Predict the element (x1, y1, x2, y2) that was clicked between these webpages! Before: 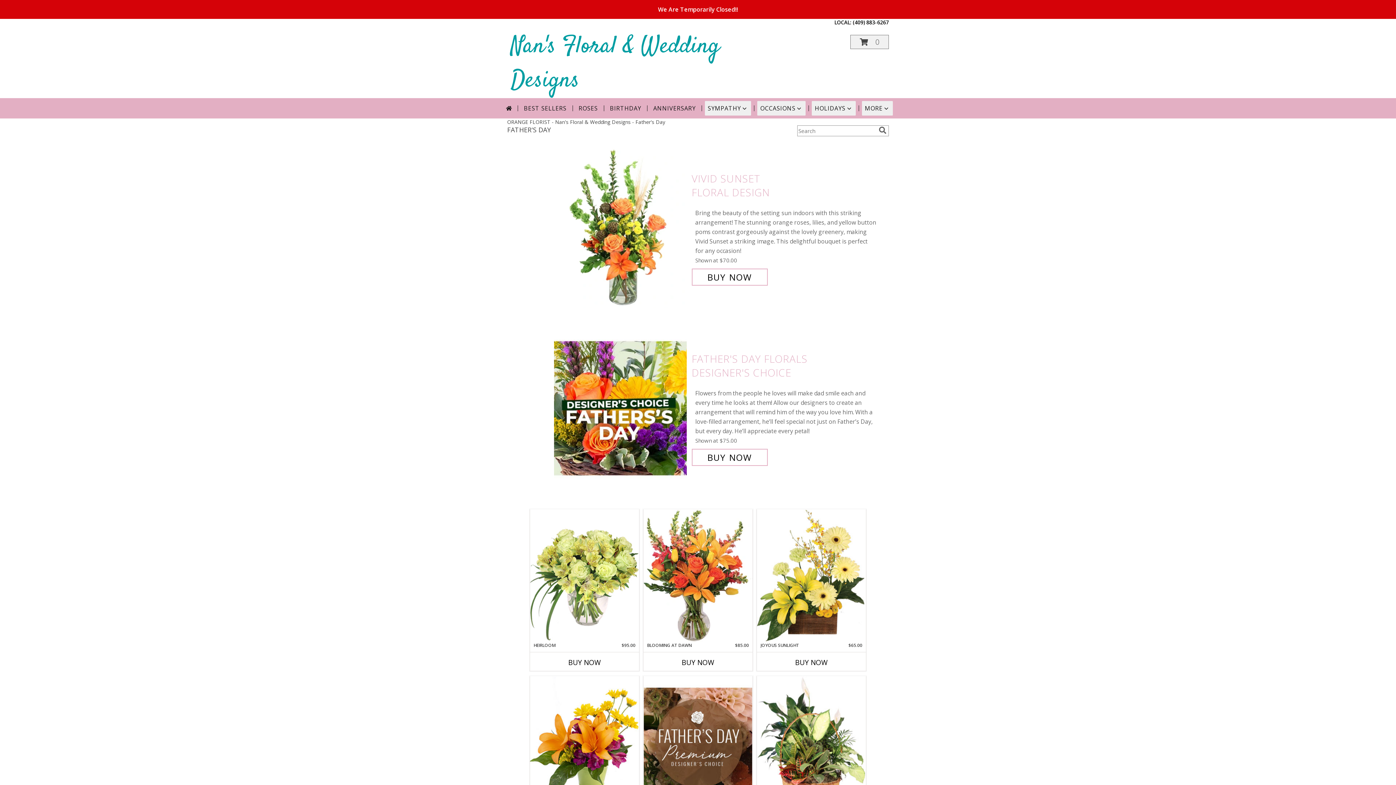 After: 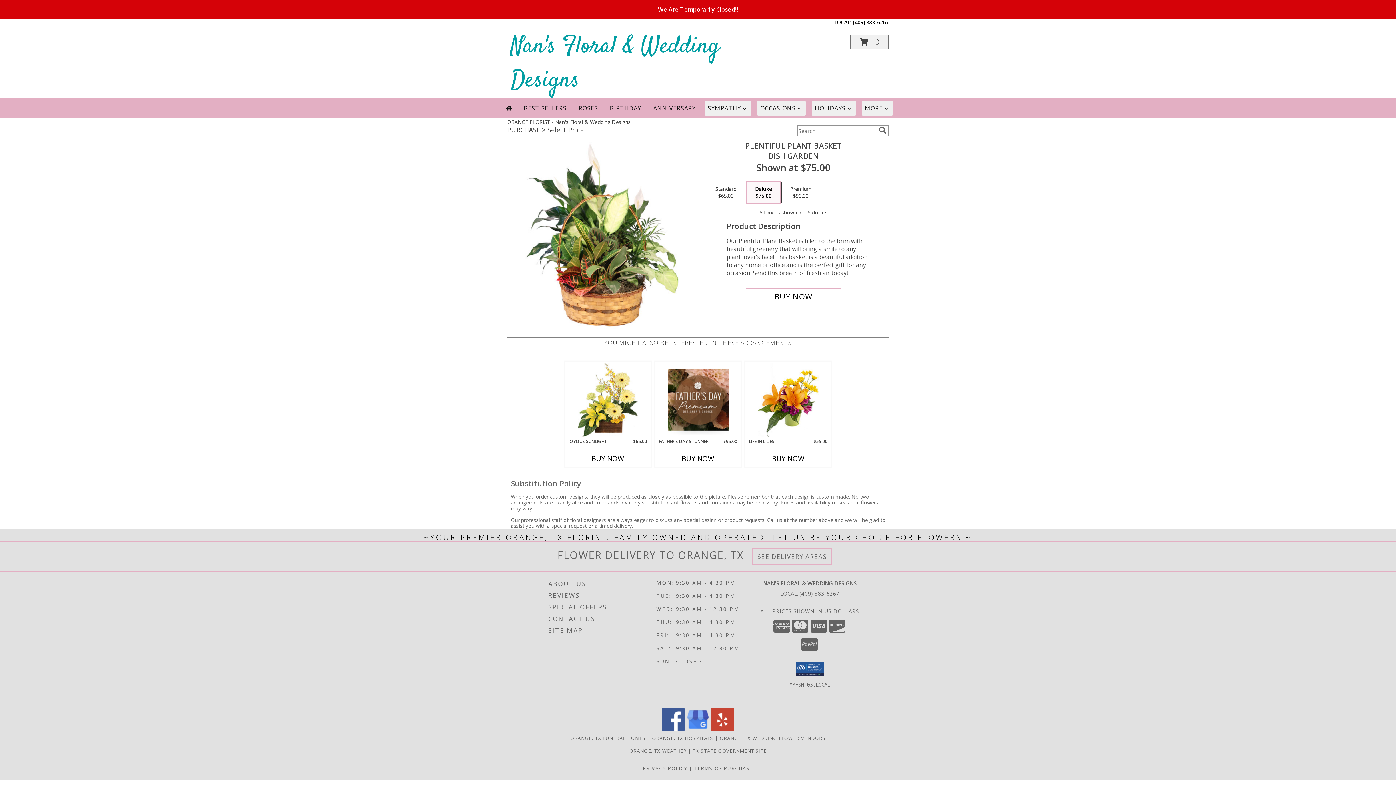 Action: bbox: (757, 676, 866, 809) label: View Plentiful Plant Basket Dish Garden Info